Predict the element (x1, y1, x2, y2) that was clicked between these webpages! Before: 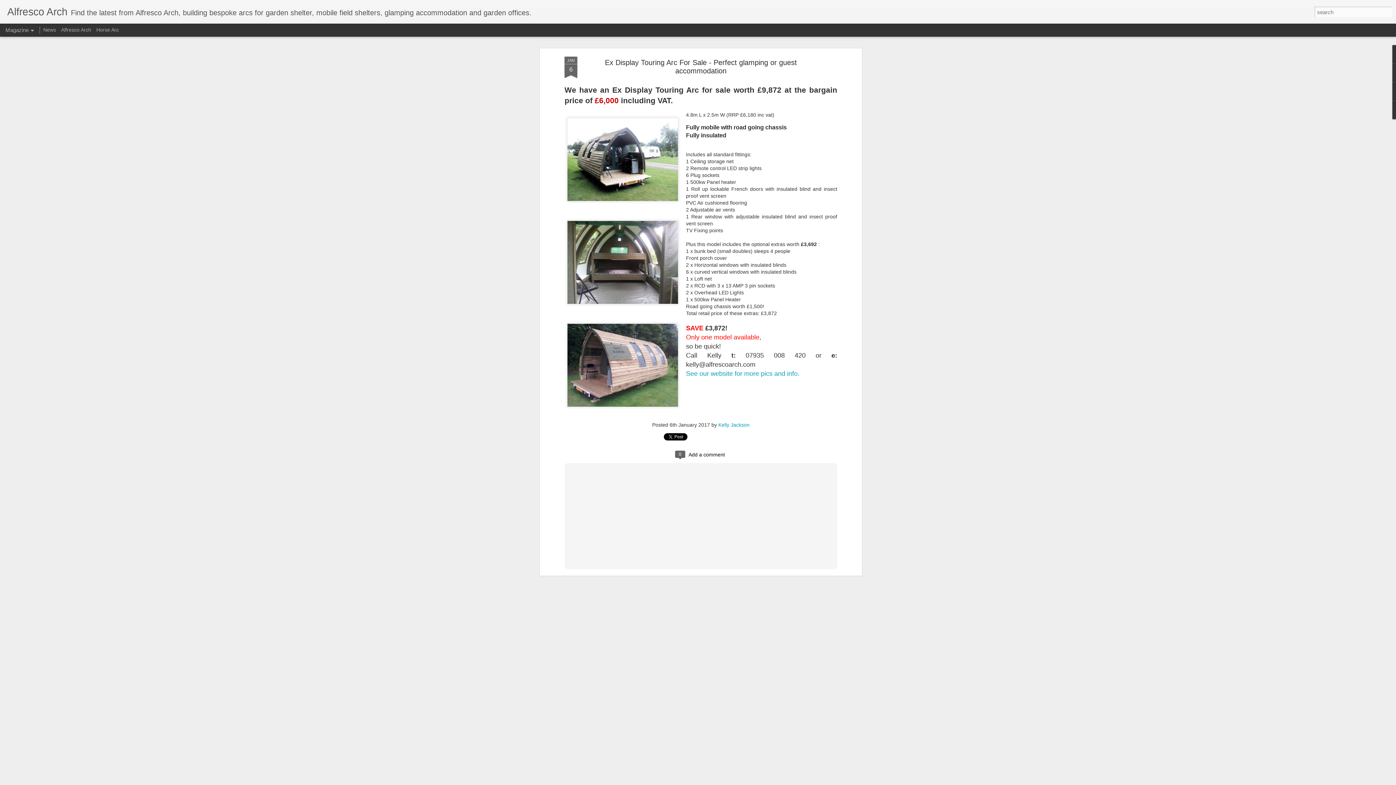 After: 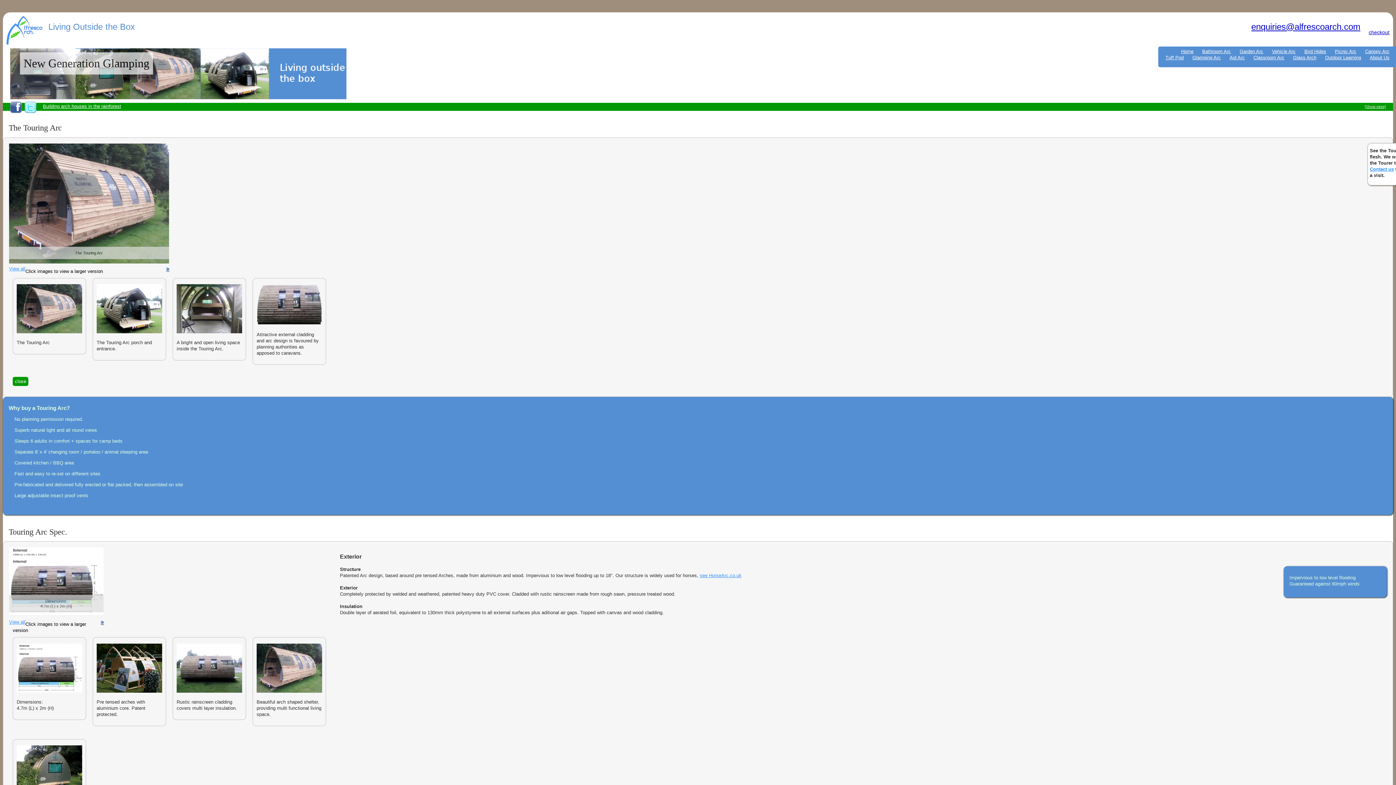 Action: label: See our website for more pics and info. bbox: (686, 320, 799, 327)